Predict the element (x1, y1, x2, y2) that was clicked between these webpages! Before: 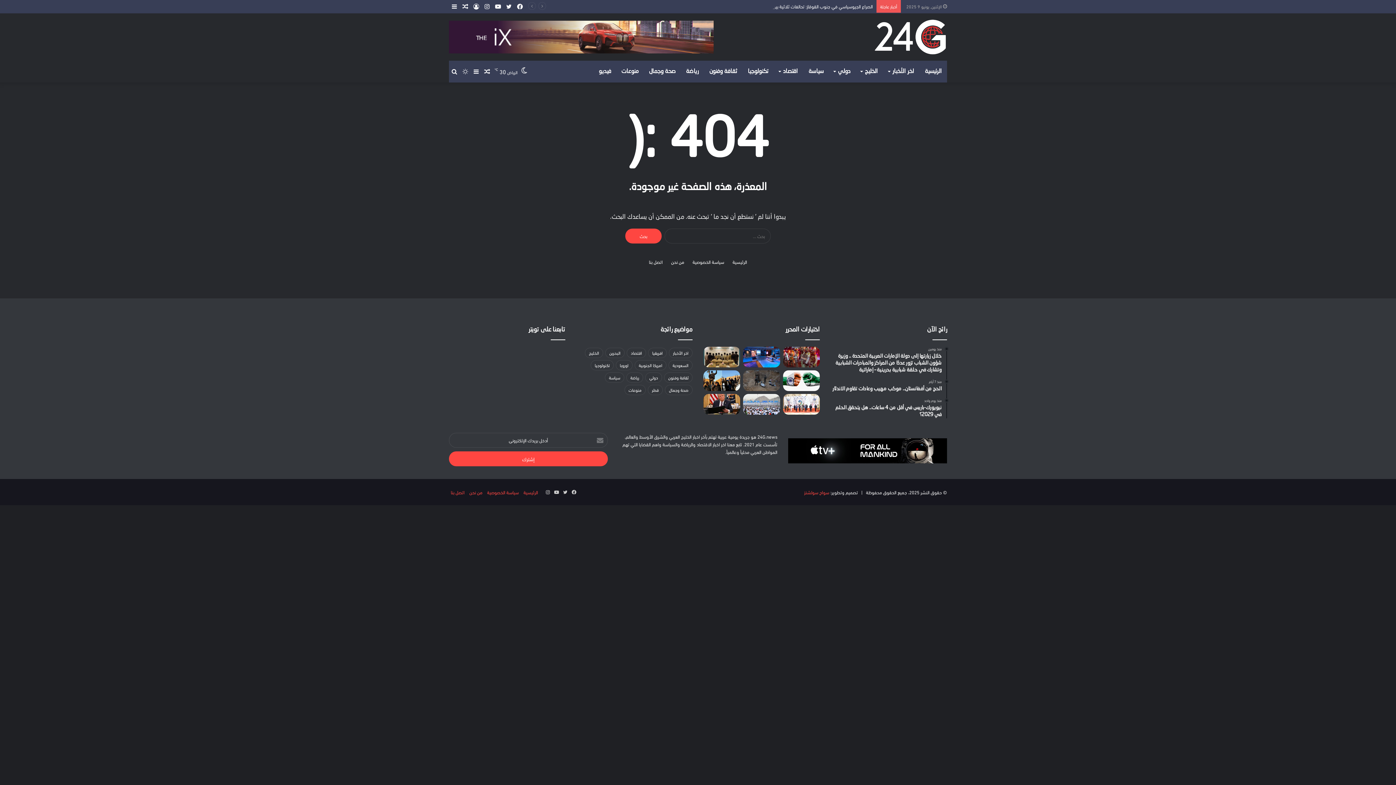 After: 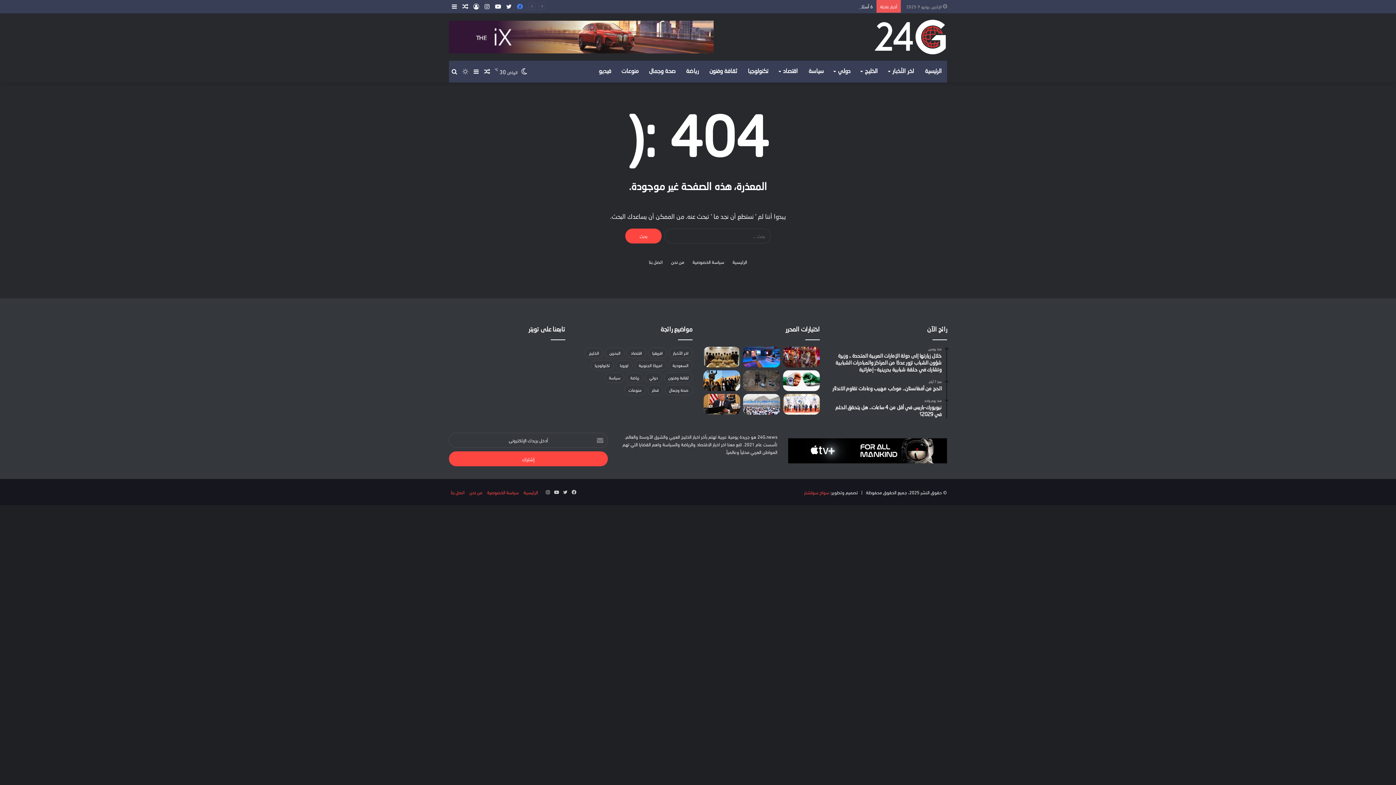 Action: label: فيسبوك bbox: (514, 0, 525, 13)